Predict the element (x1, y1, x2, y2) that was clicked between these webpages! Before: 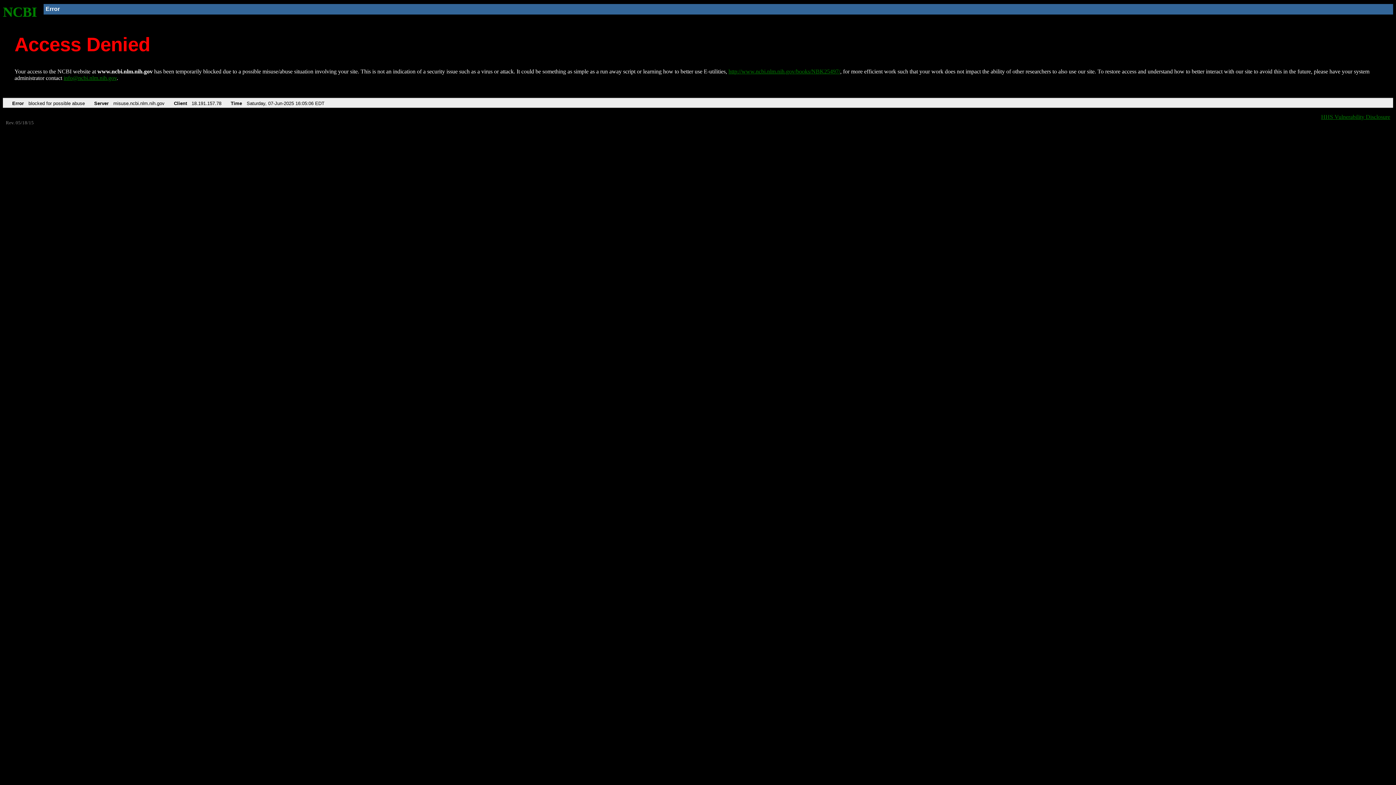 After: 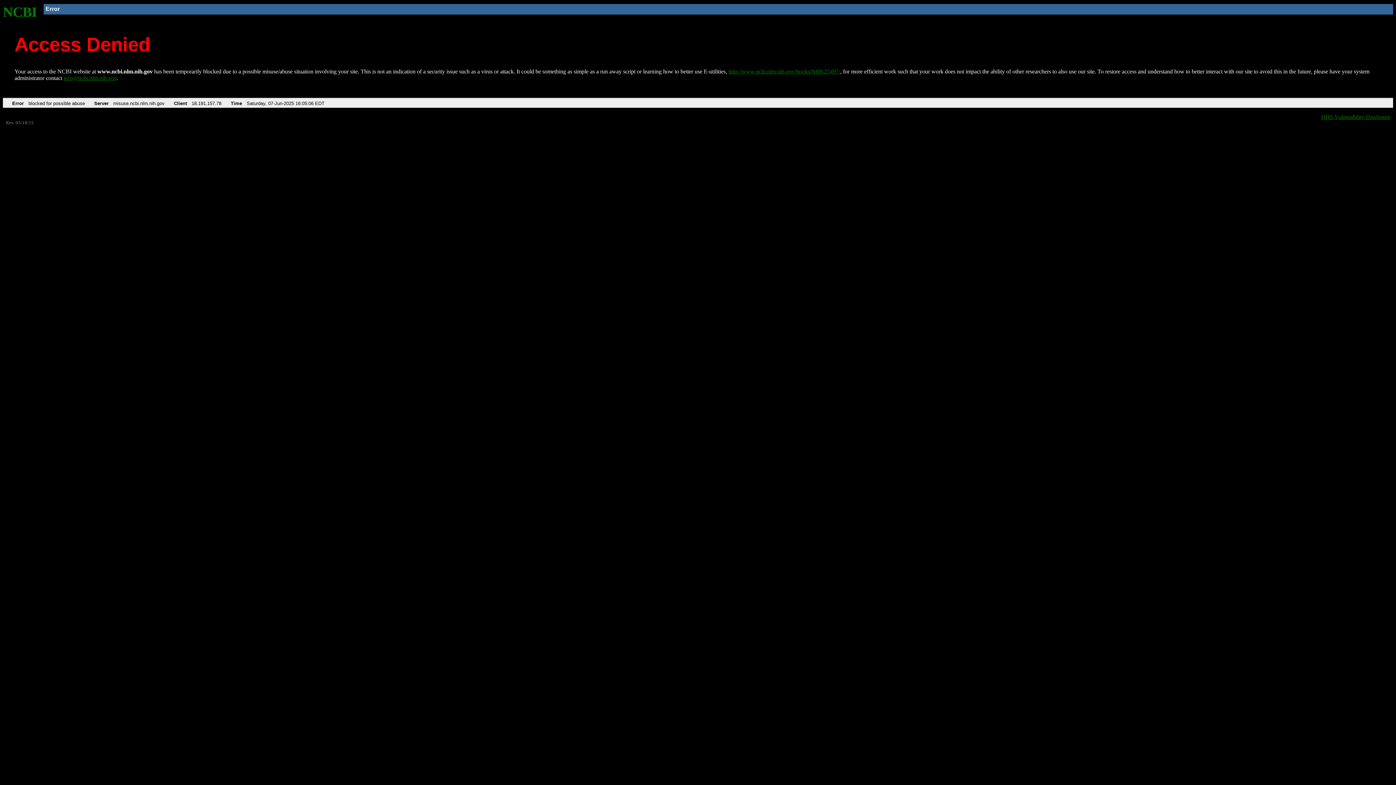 Action: bbox: (63, 75, 116, 81) label: info@ncbi.nlm.nih.gov